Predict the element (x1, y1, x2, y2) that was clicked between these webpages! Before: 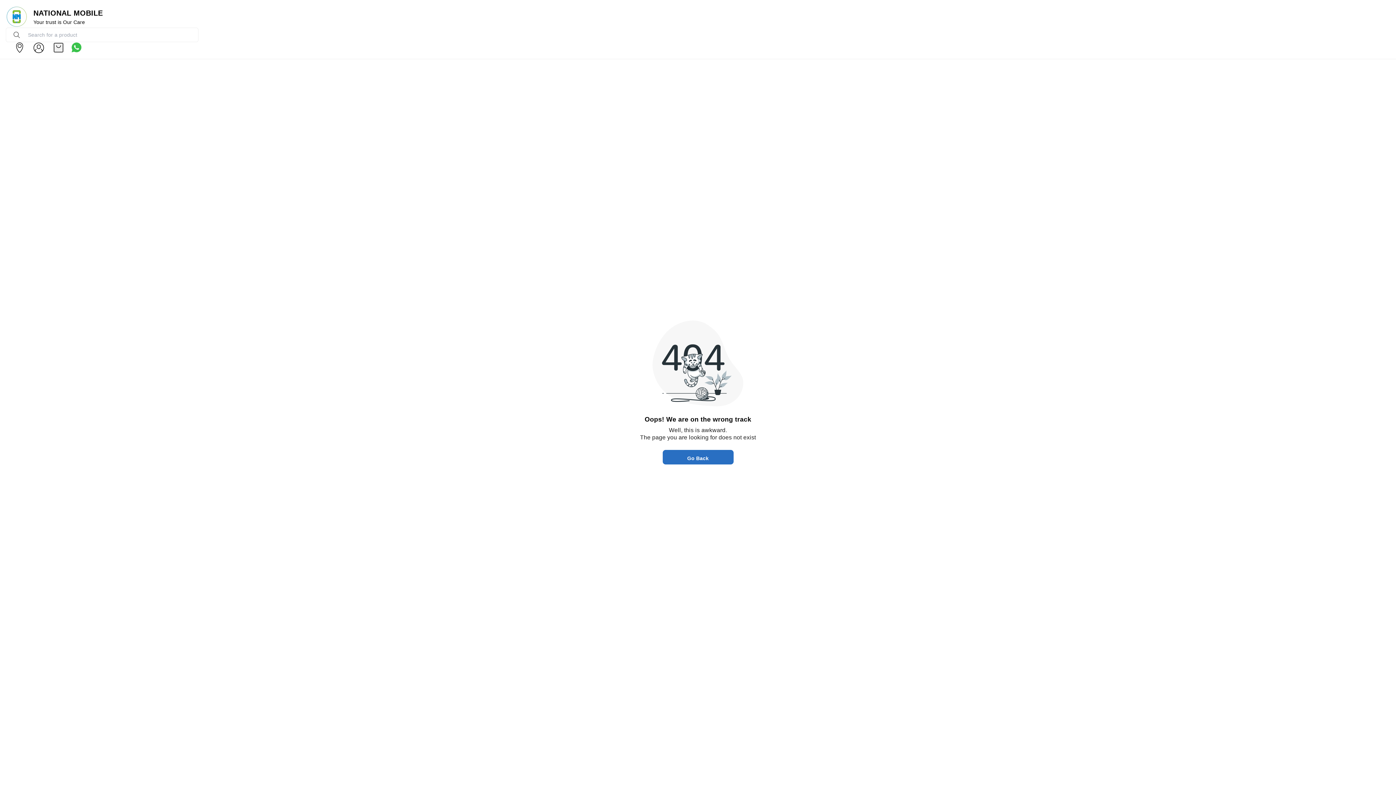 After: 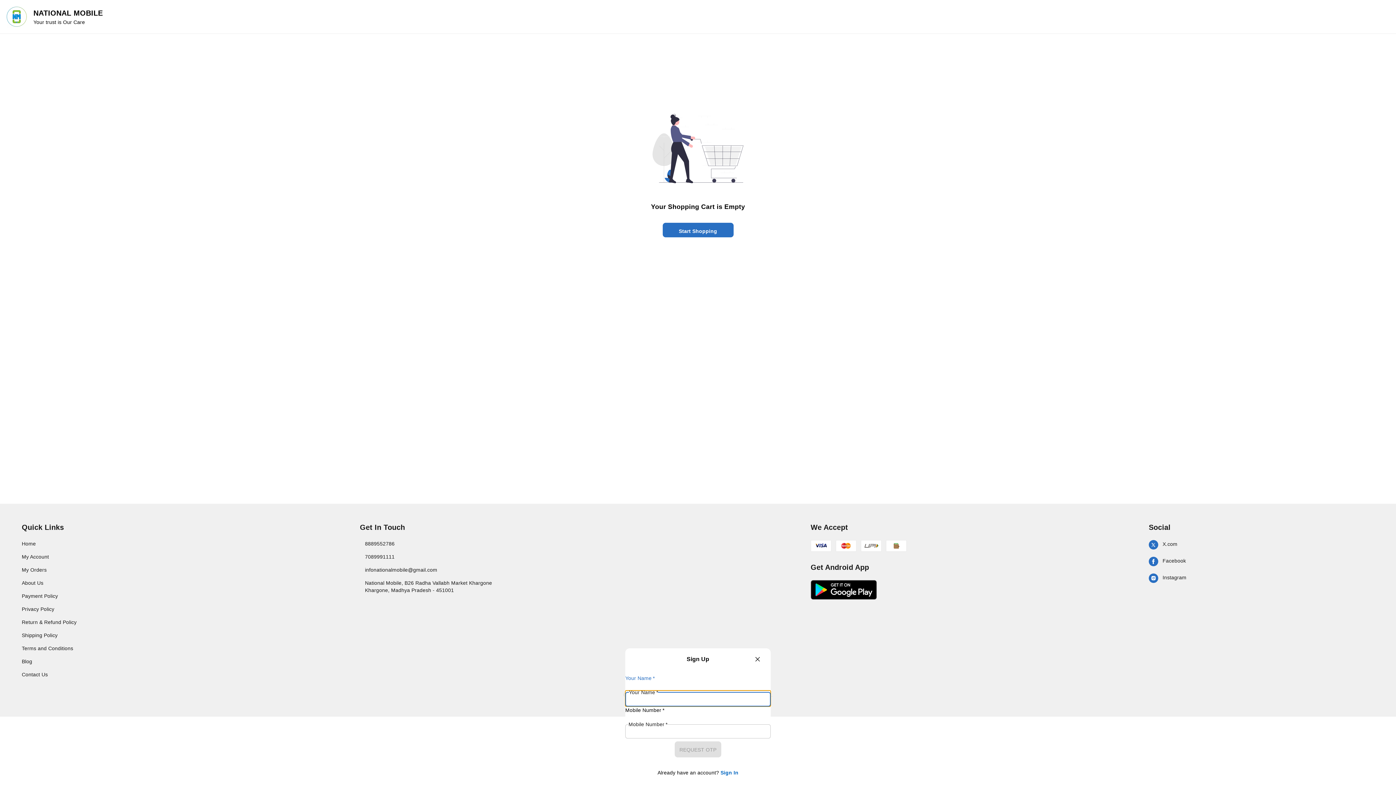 Action: bbox: (52, 42, 64, 53)